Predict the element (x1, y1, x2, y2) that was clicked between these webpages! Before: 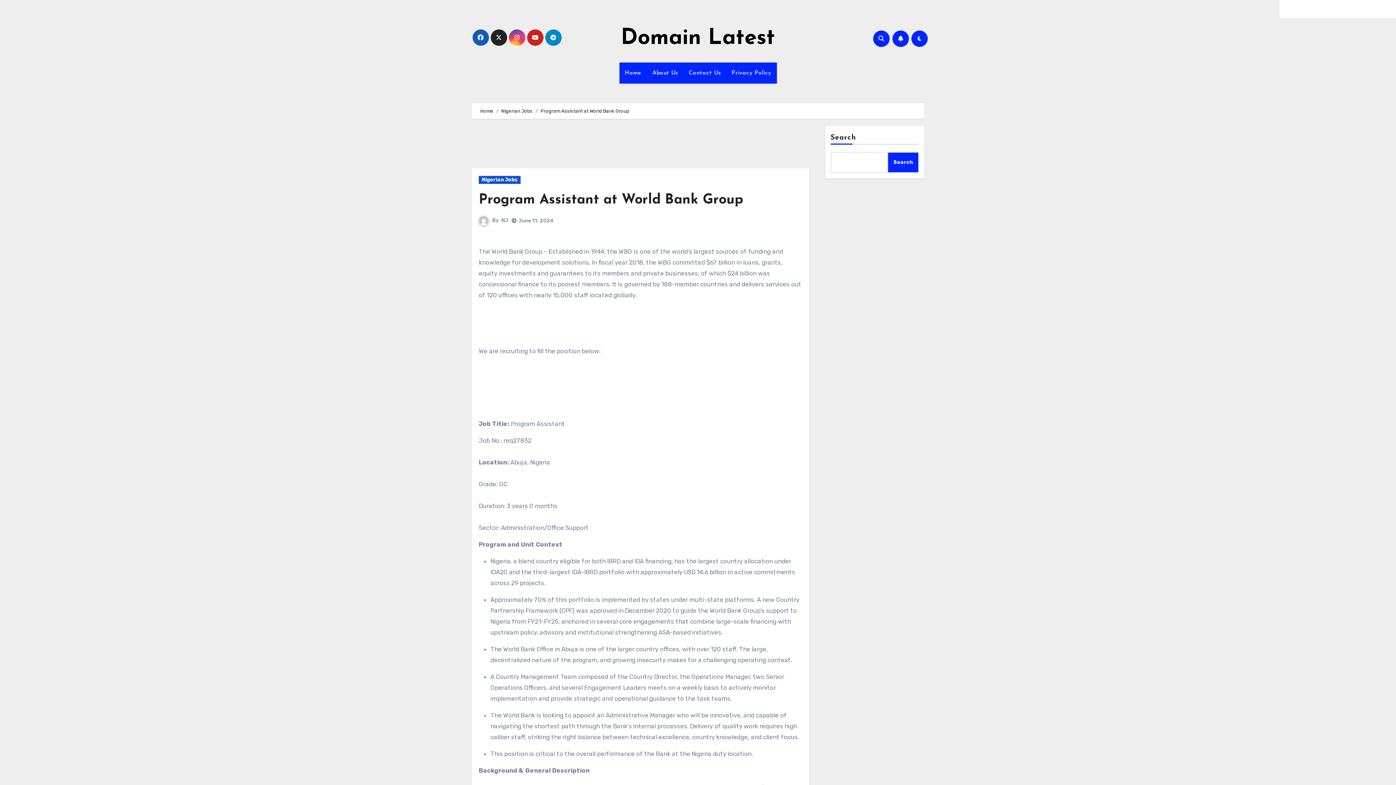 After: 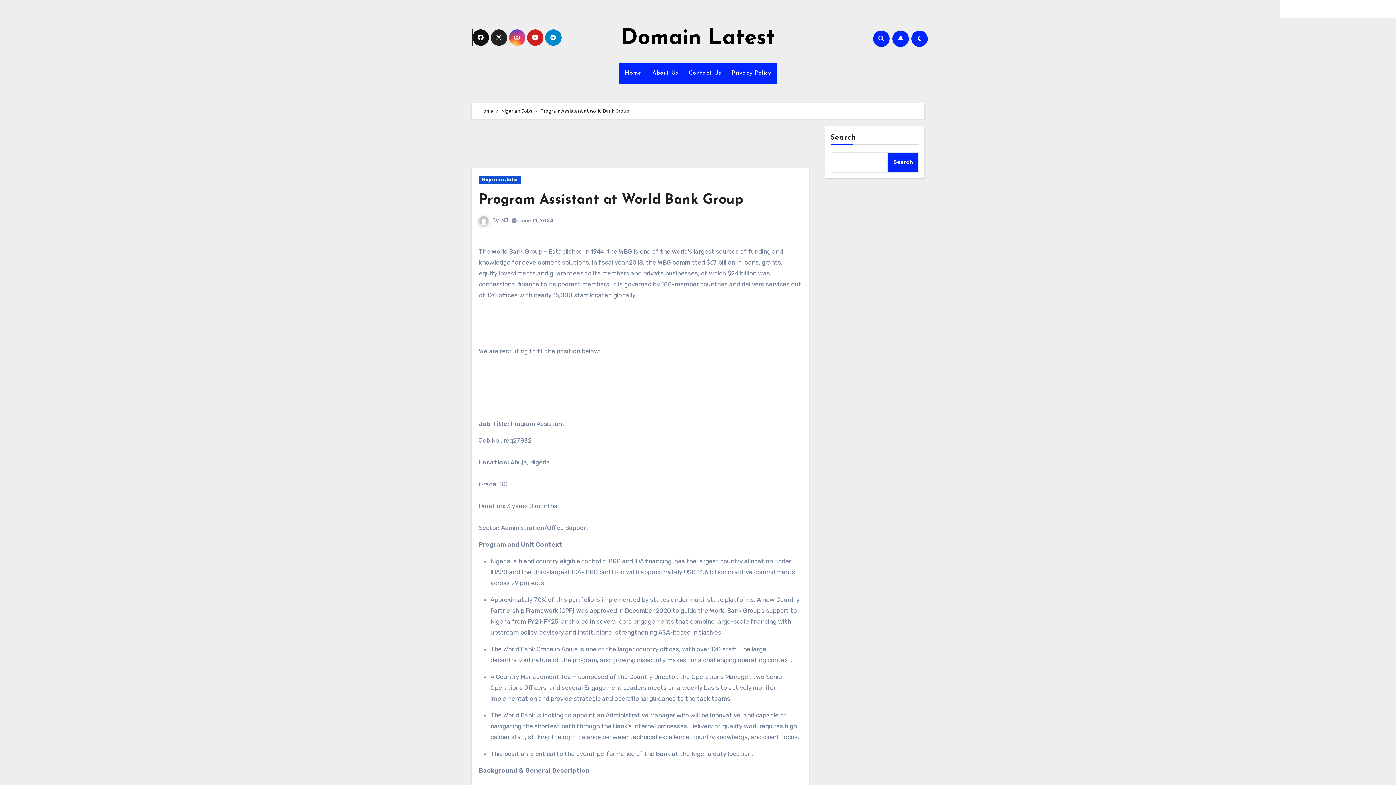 Action: bbox: (472, 29, 488, 45)